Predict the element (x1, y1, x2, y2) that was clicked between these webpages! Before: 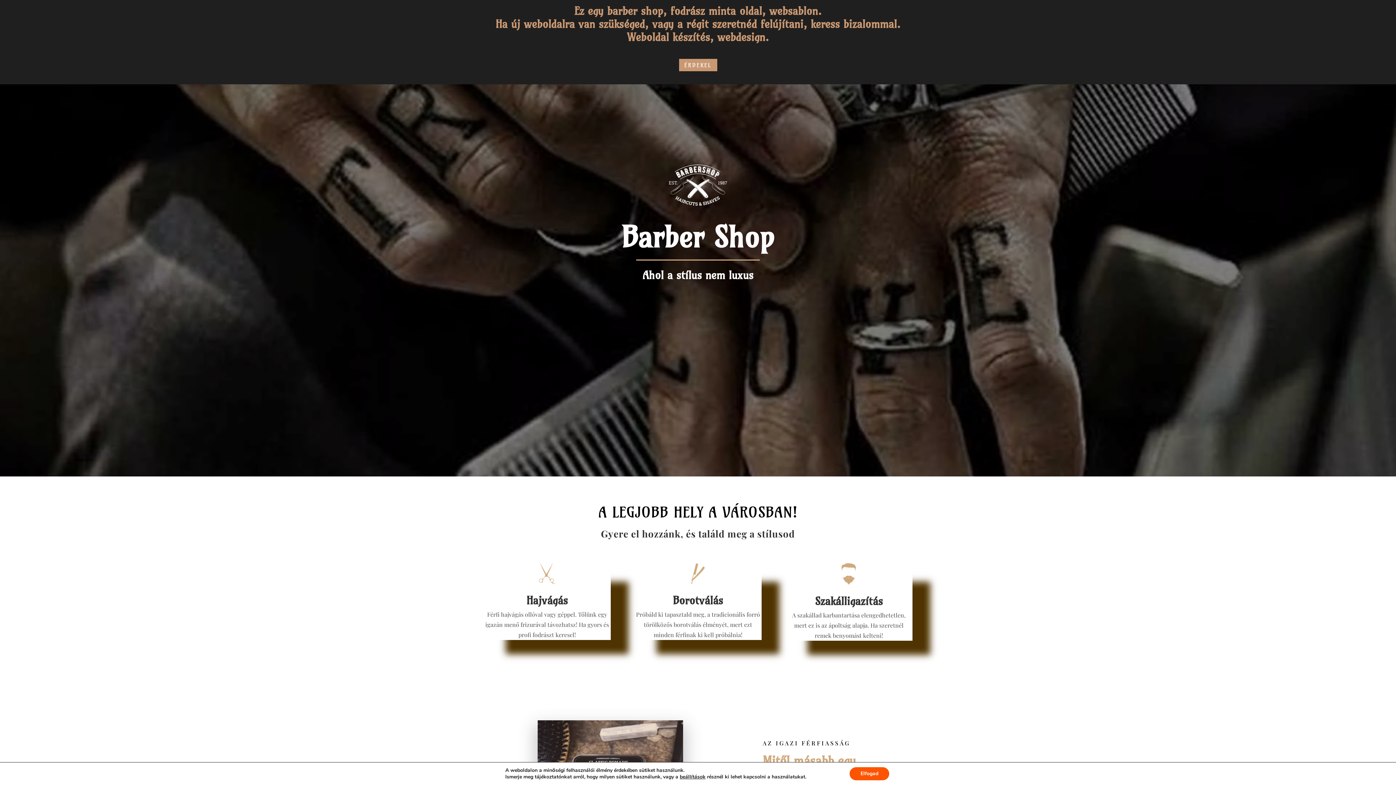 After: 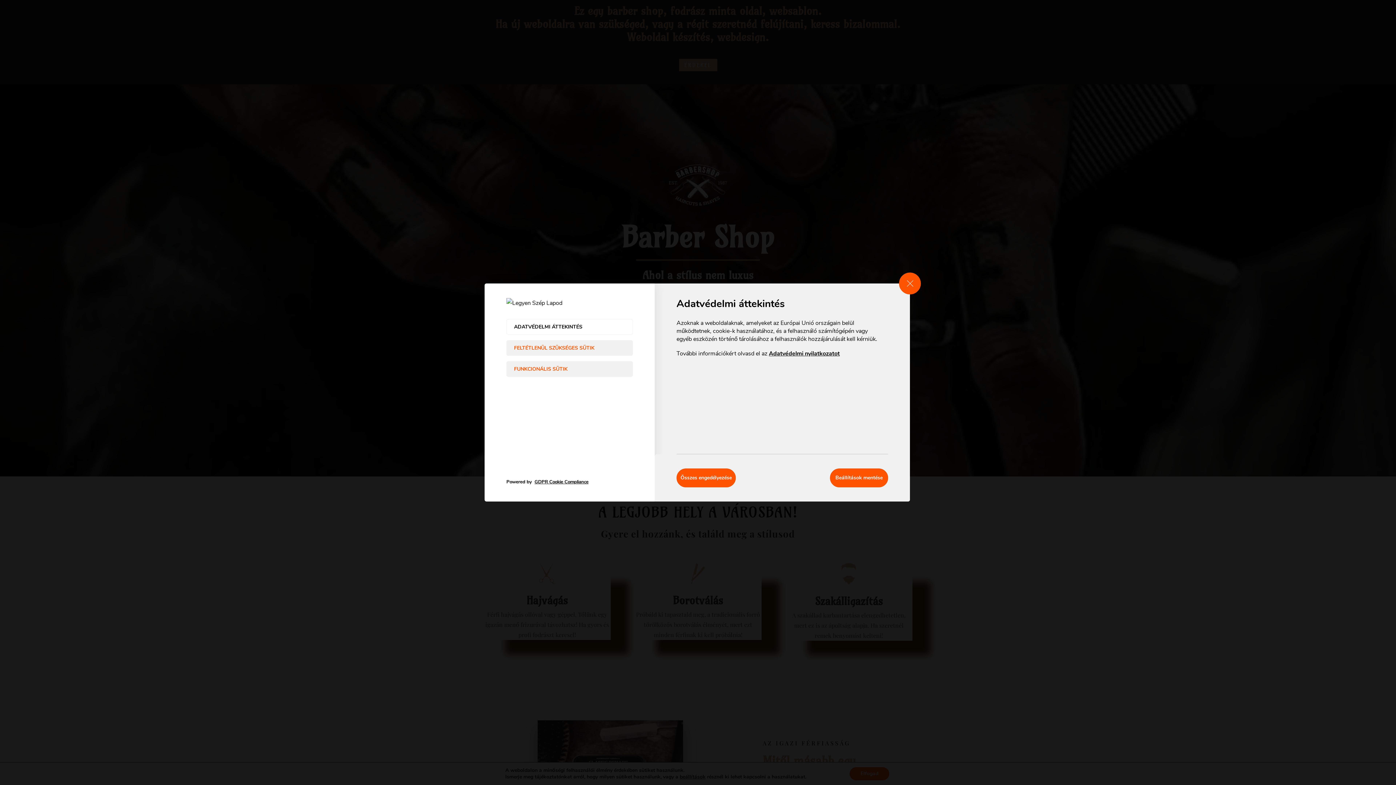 Action: bbox: (679, 774, 705, 780) label: beállítások